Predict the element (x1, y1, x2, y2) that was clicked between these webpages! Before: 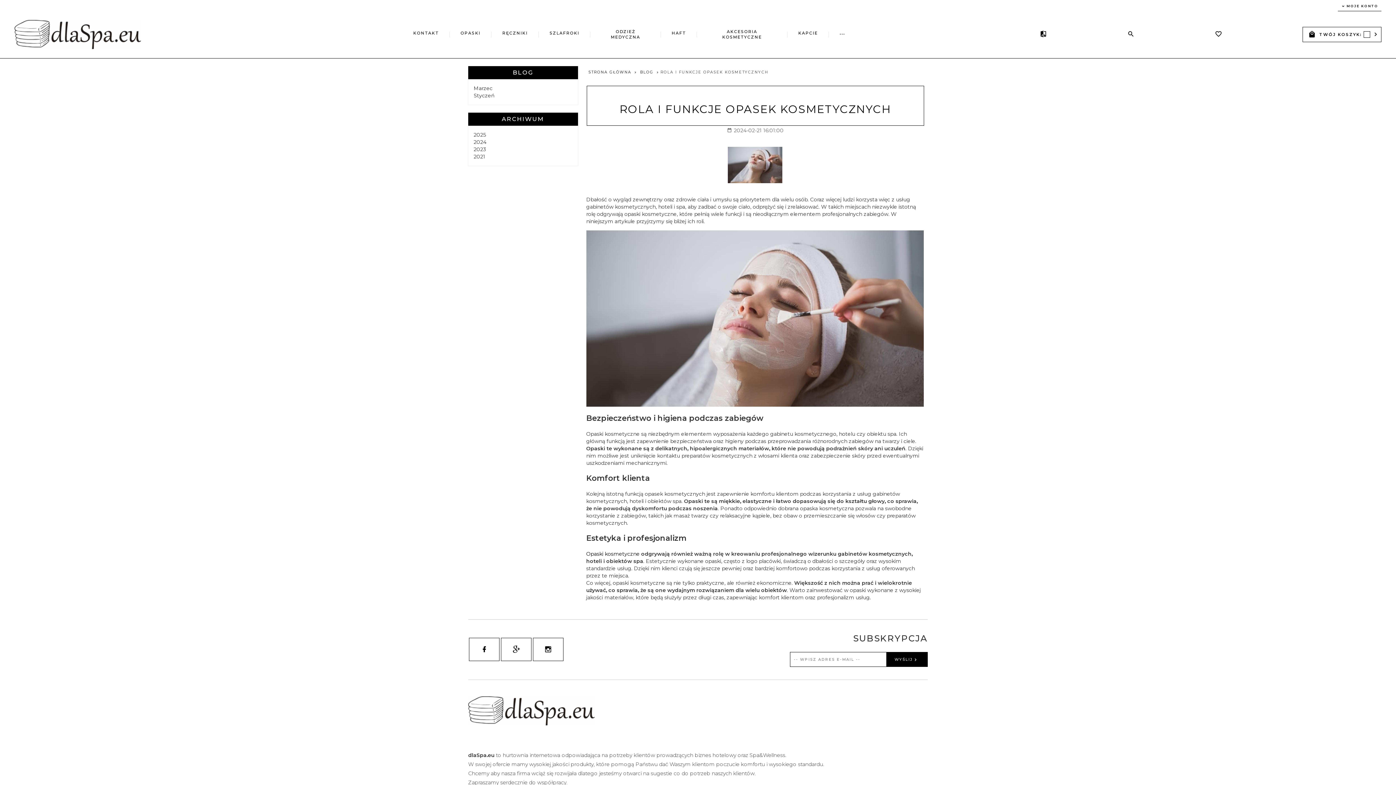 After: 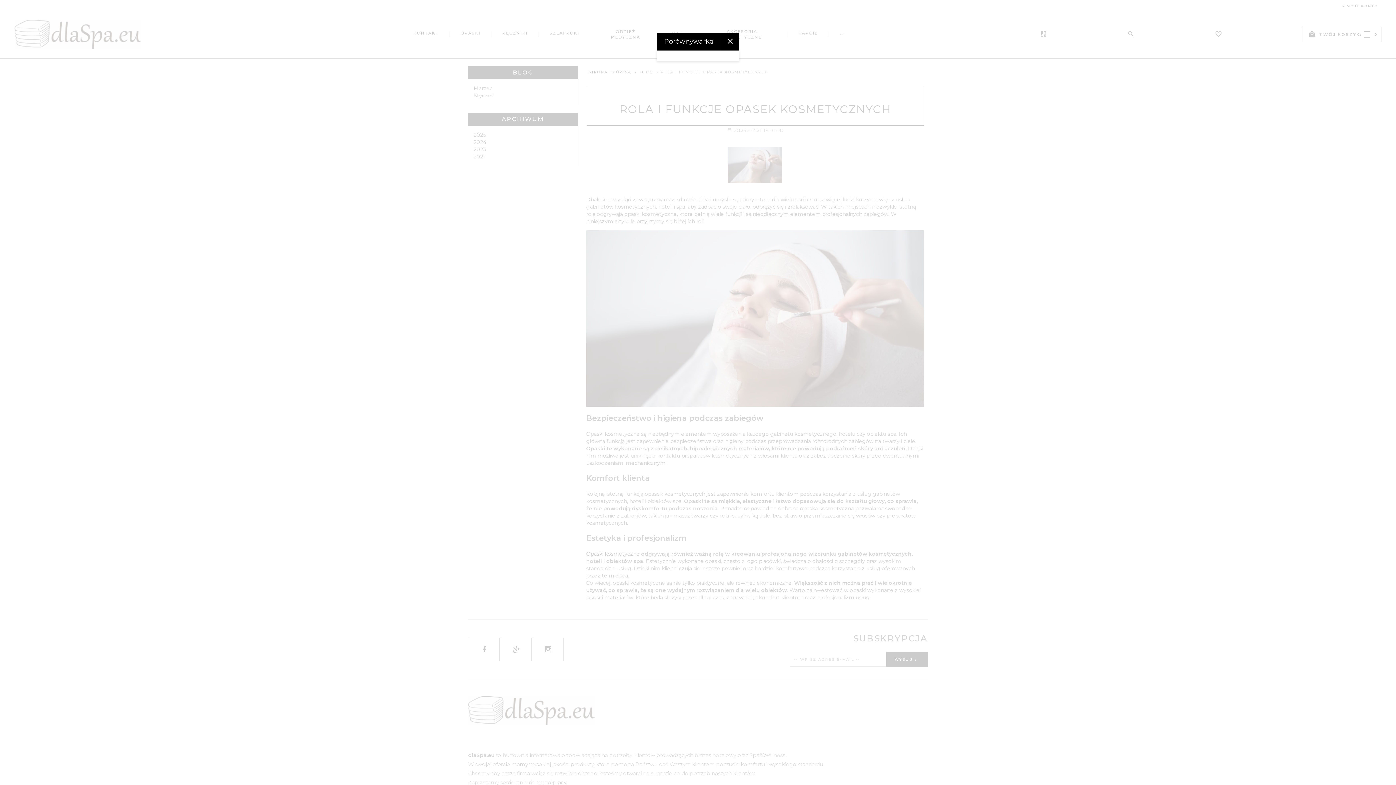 Action: bbox: (1040, 31, 1047, 38)